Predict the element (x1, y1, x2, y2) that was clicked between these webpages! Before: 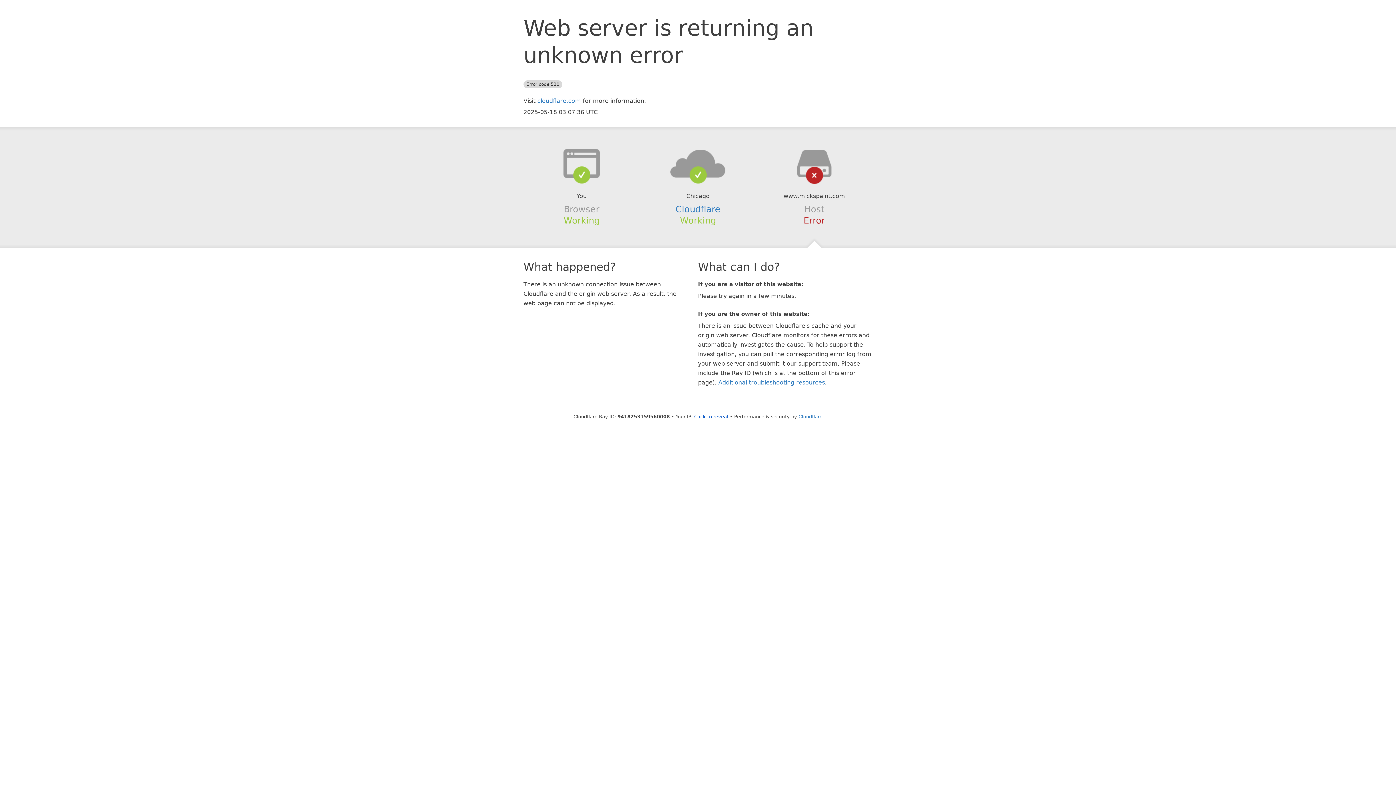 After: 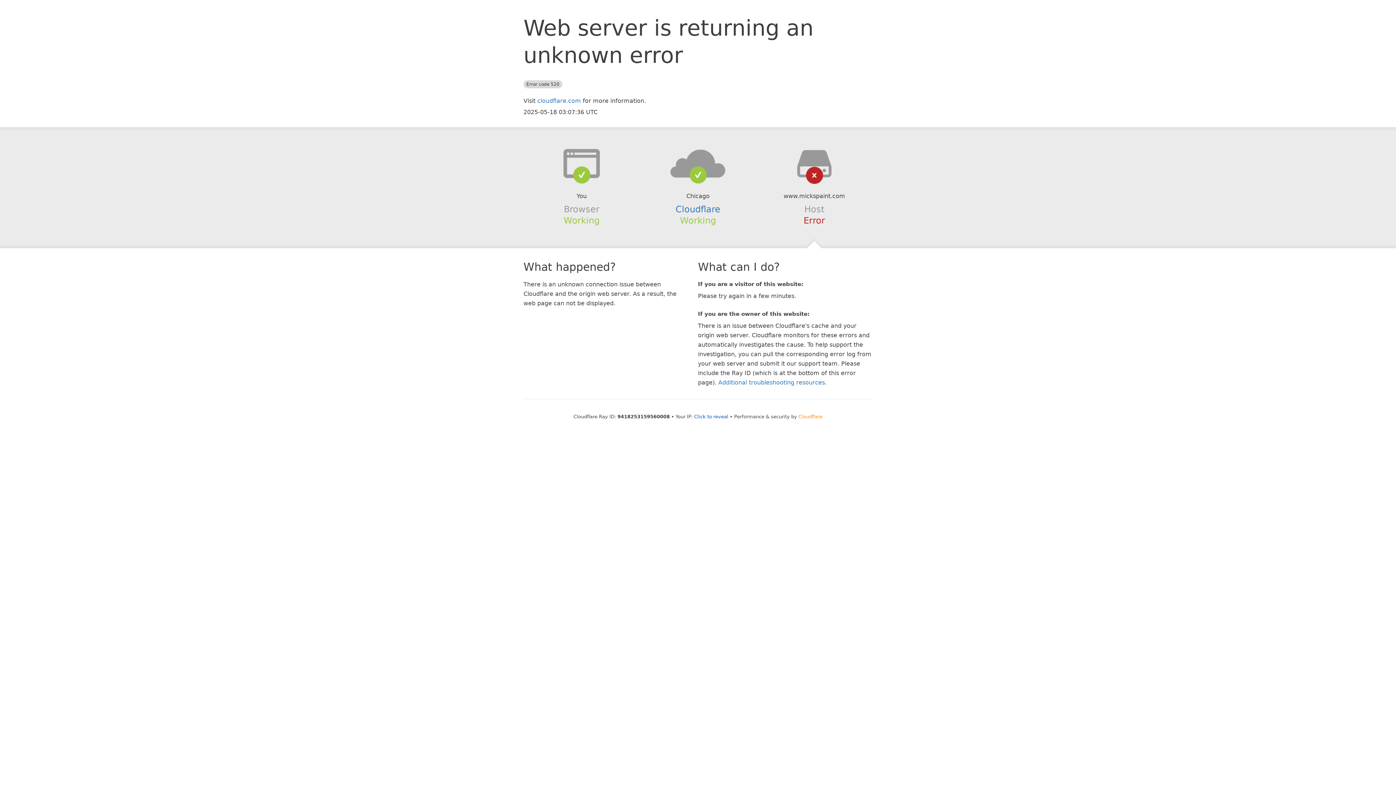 Action: label: Cloudflare bbox: (798, 414, 822, 419)